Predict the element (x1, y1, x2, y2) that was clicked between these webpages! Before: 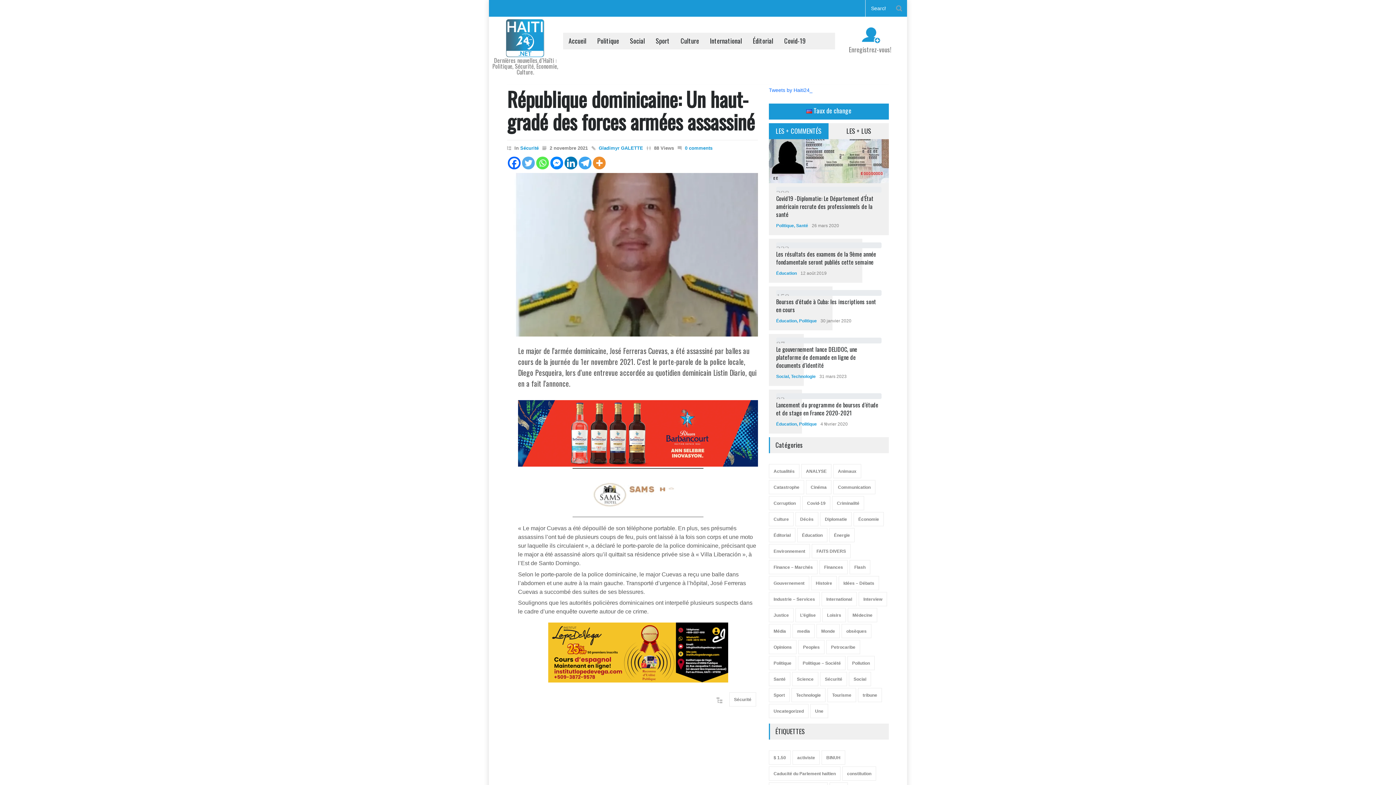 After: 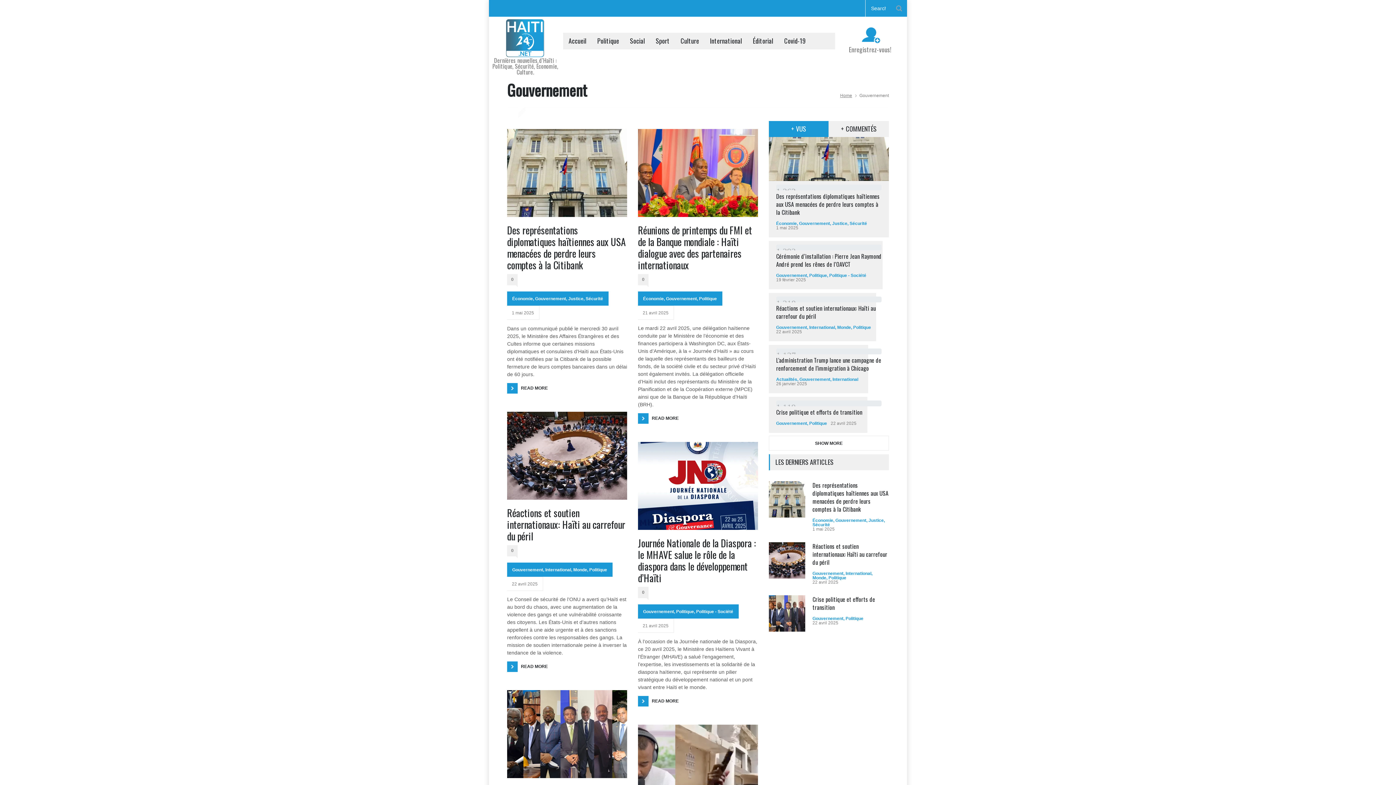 Action: label: Gouvernement bbox: (769, 576, 809, 590)